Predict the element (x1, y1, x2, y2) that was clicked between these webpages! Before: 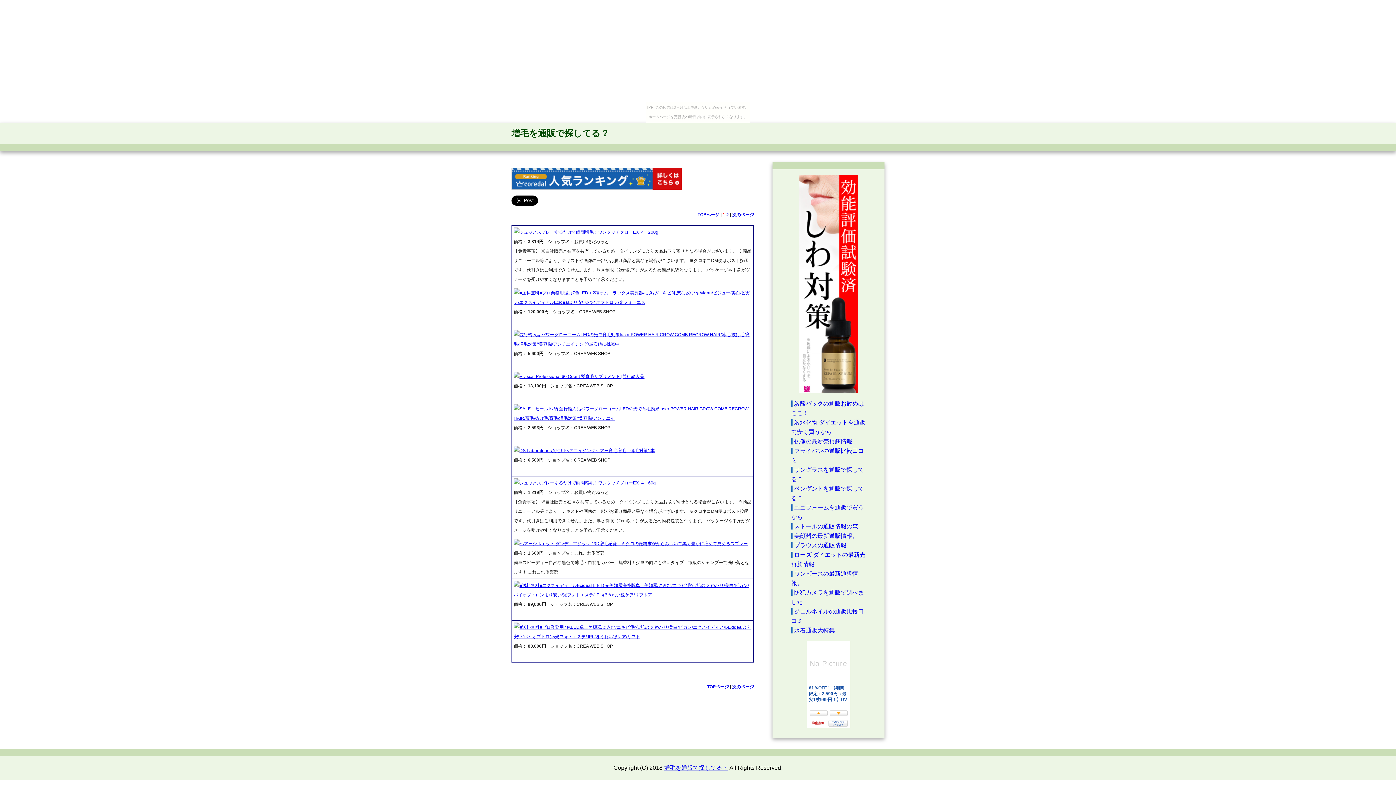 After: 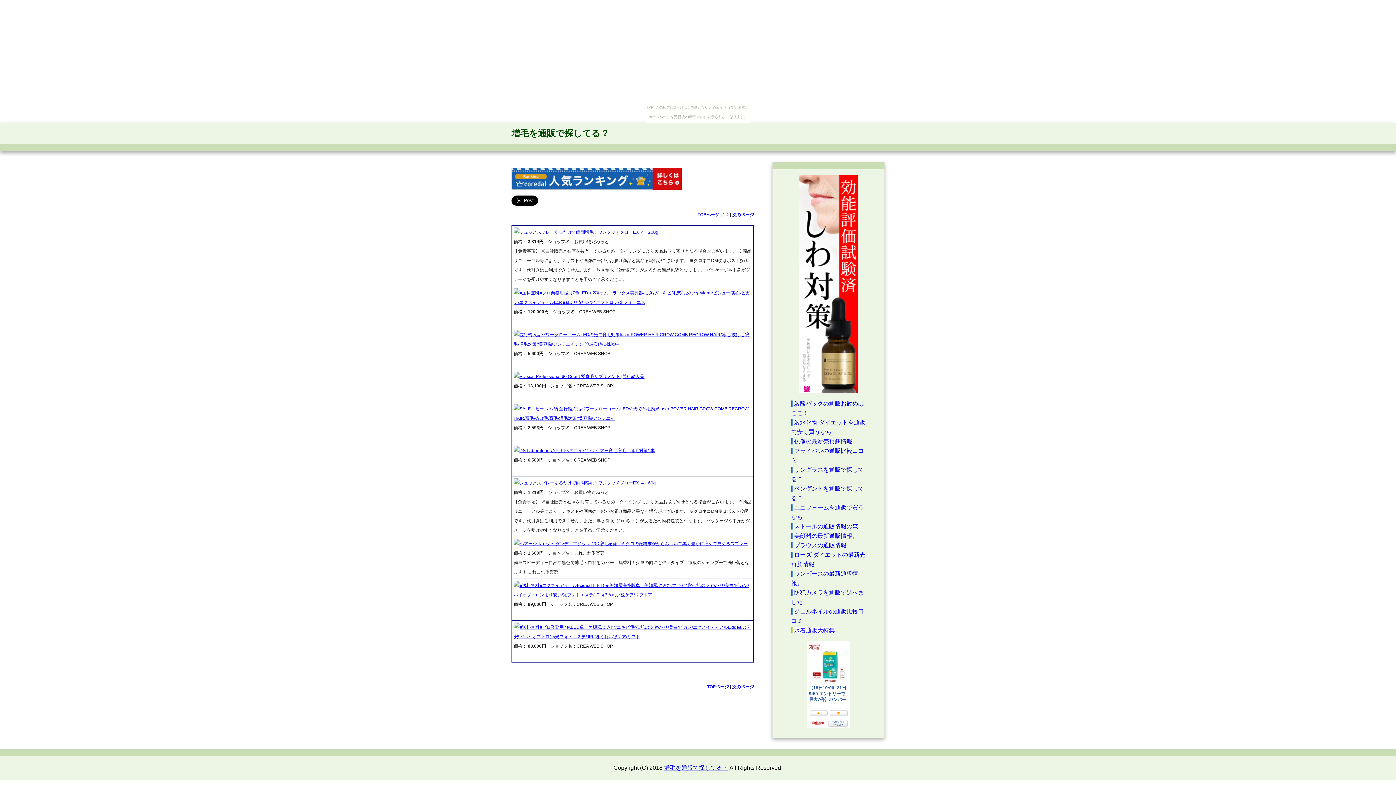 Action: bbox: (791, 627, 835, 633) label: 水着通販大特集